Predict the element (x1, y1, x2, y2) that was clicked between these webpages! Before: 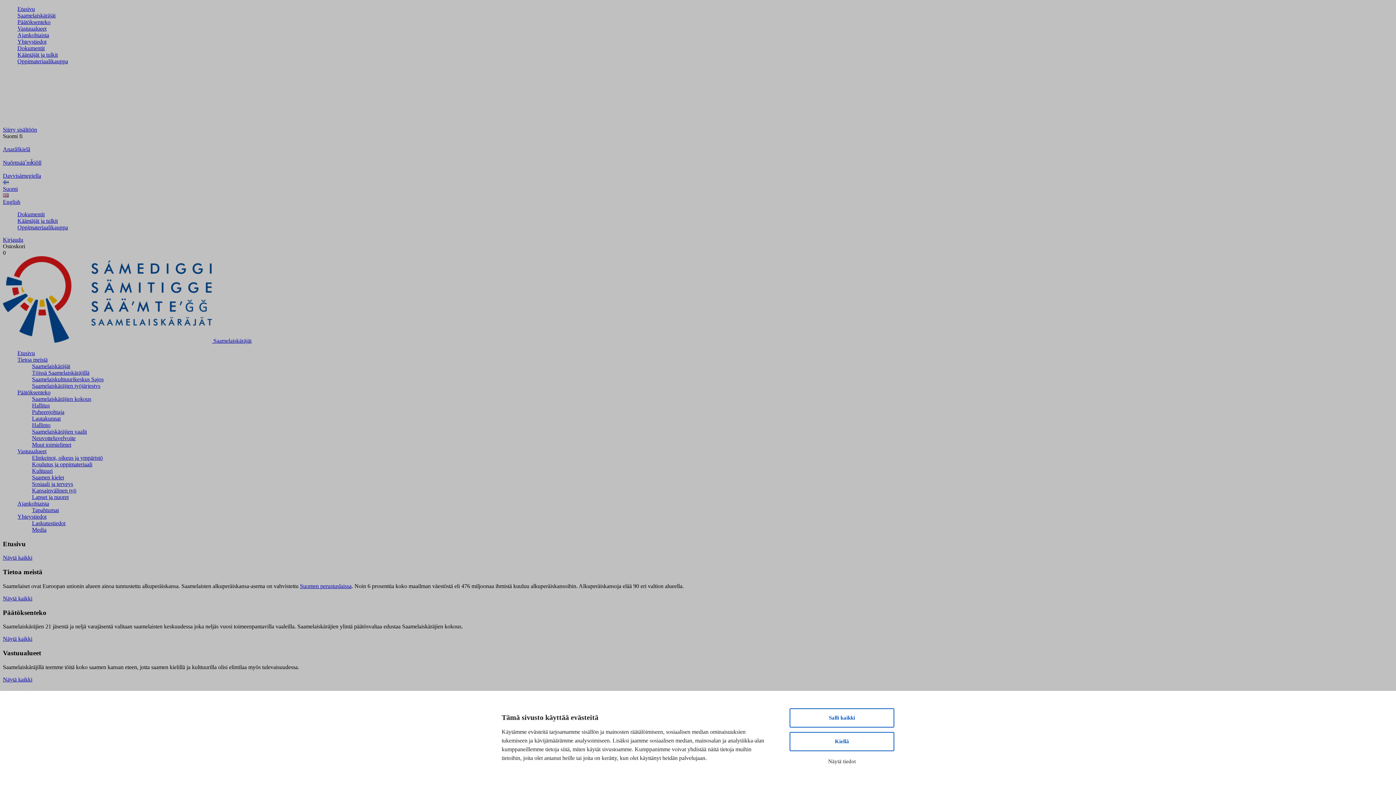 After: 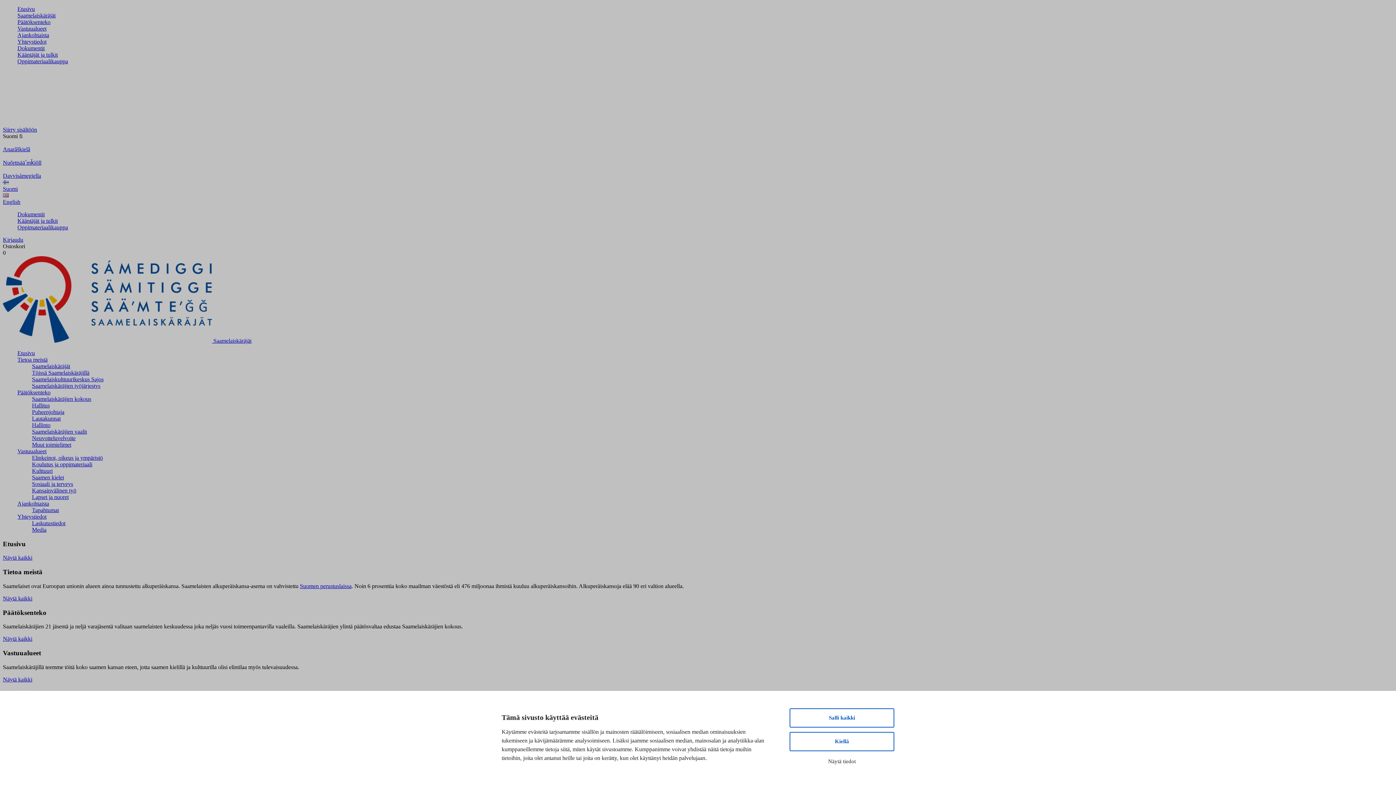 Action: bbox: (32, 382, 100, 389) label: Saamelaiskäräjien työjärjestys